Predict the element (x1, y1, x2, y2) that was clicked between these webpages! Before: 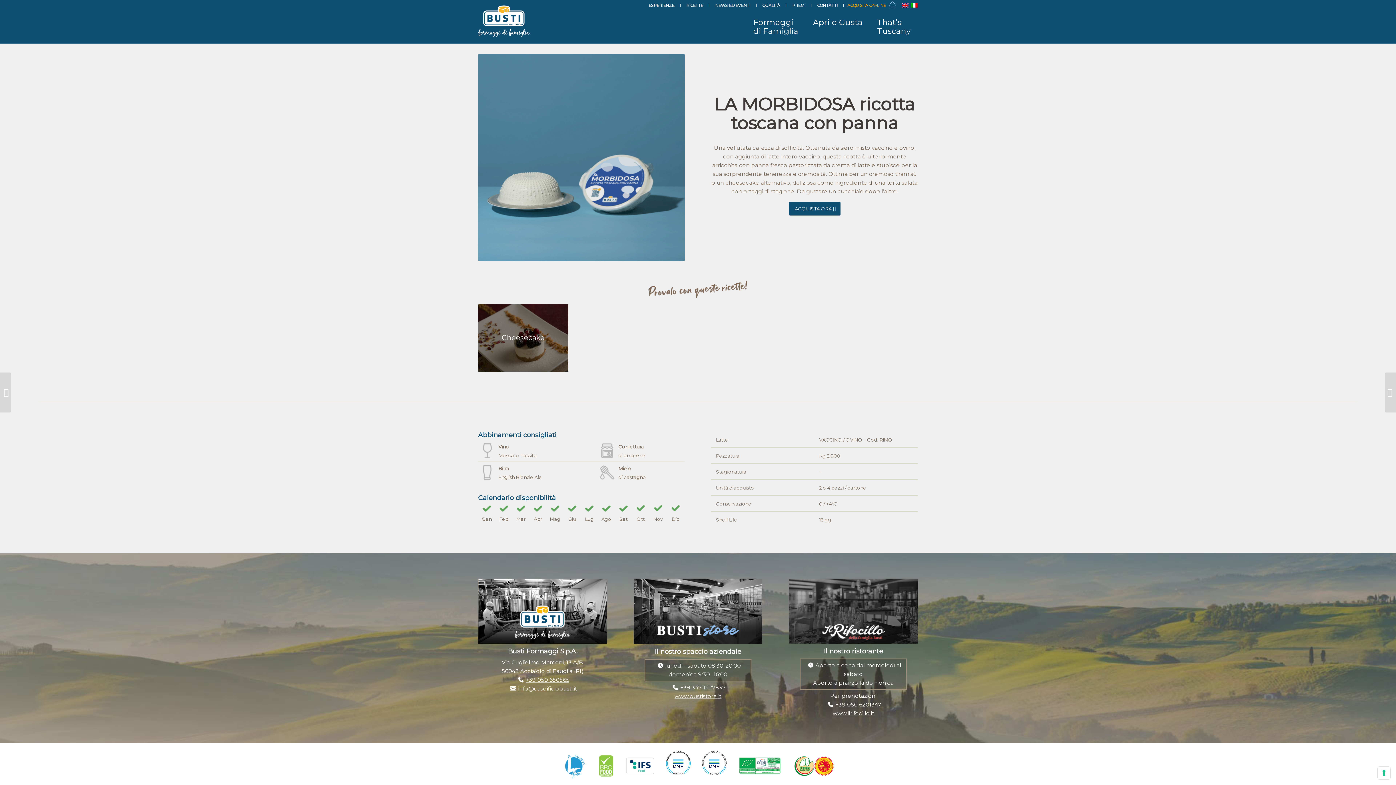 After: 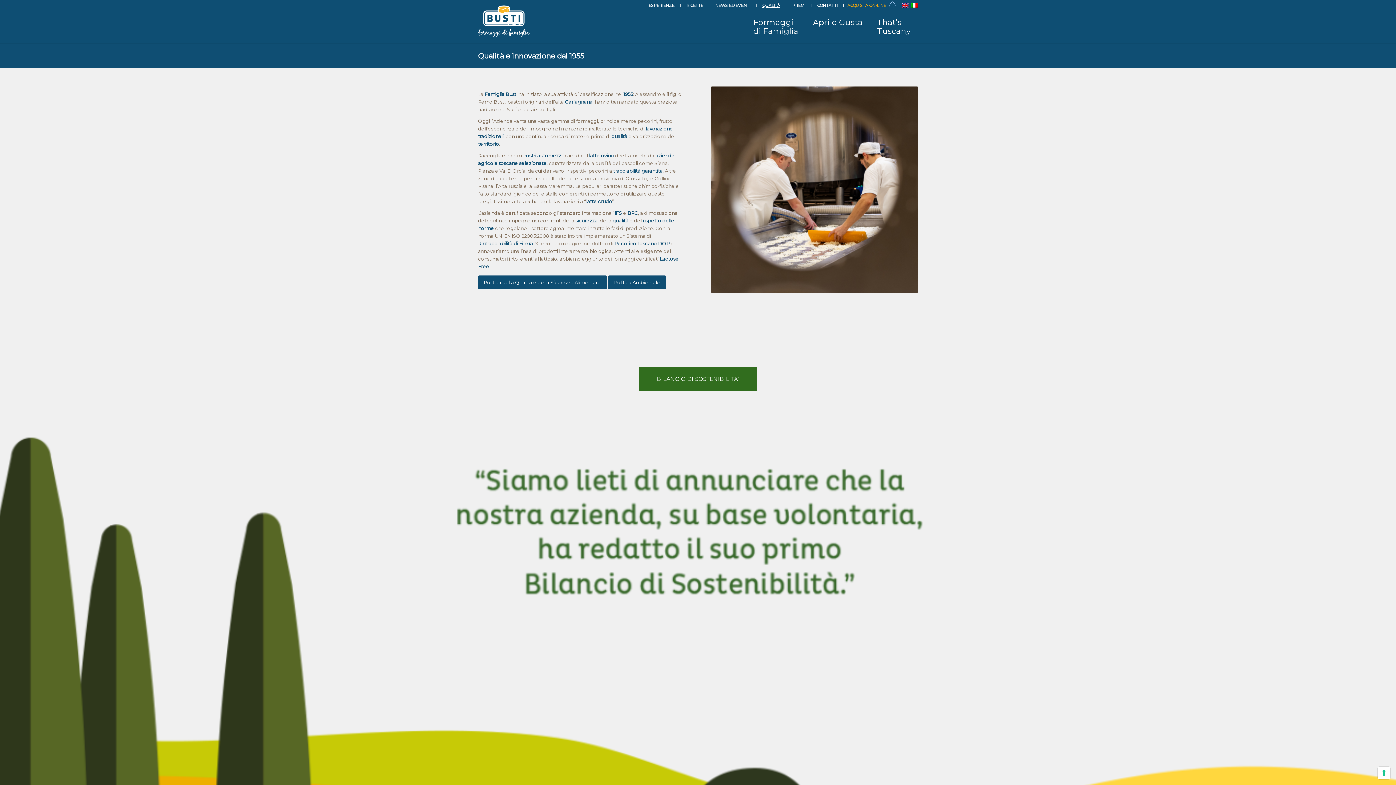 Action: bbox: (762, 0, 780, 10) label: QUALITÀ